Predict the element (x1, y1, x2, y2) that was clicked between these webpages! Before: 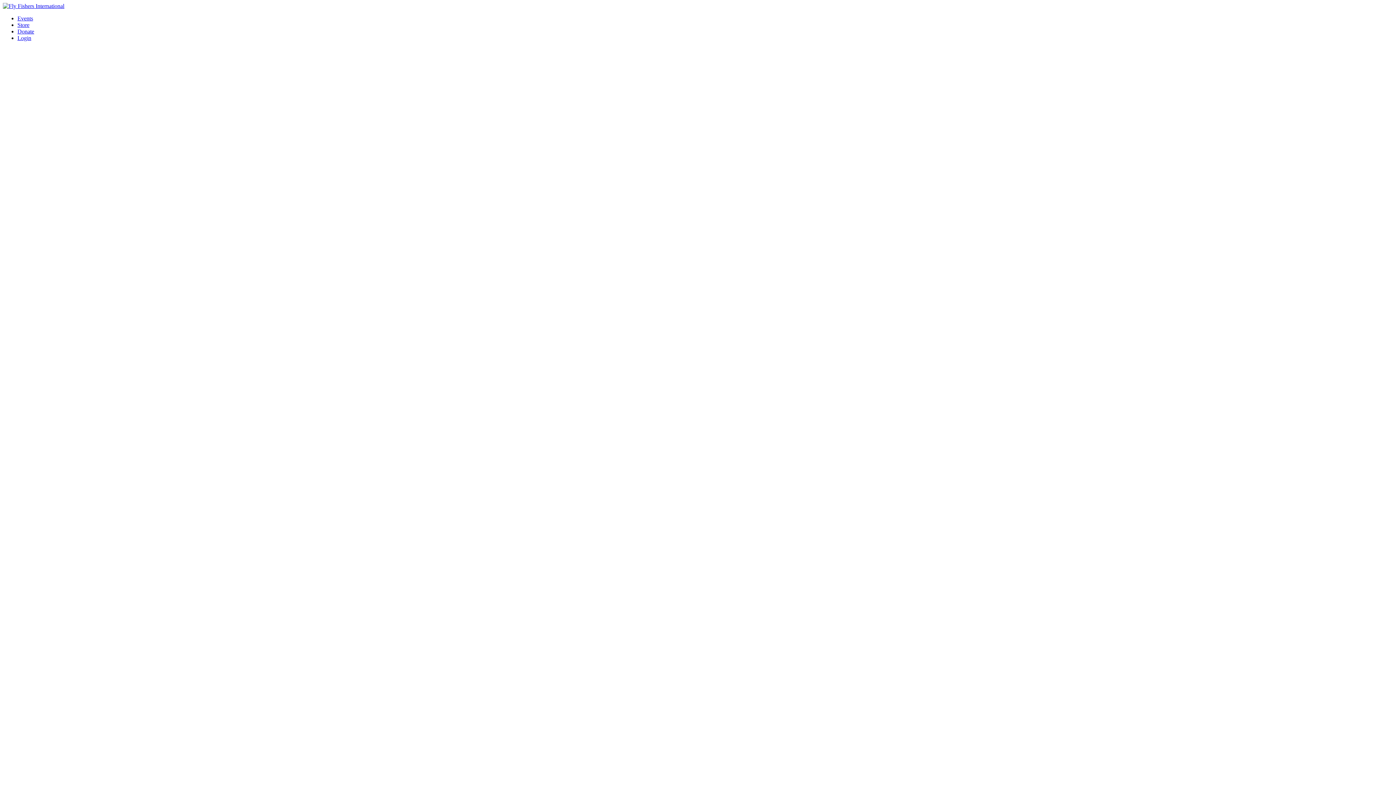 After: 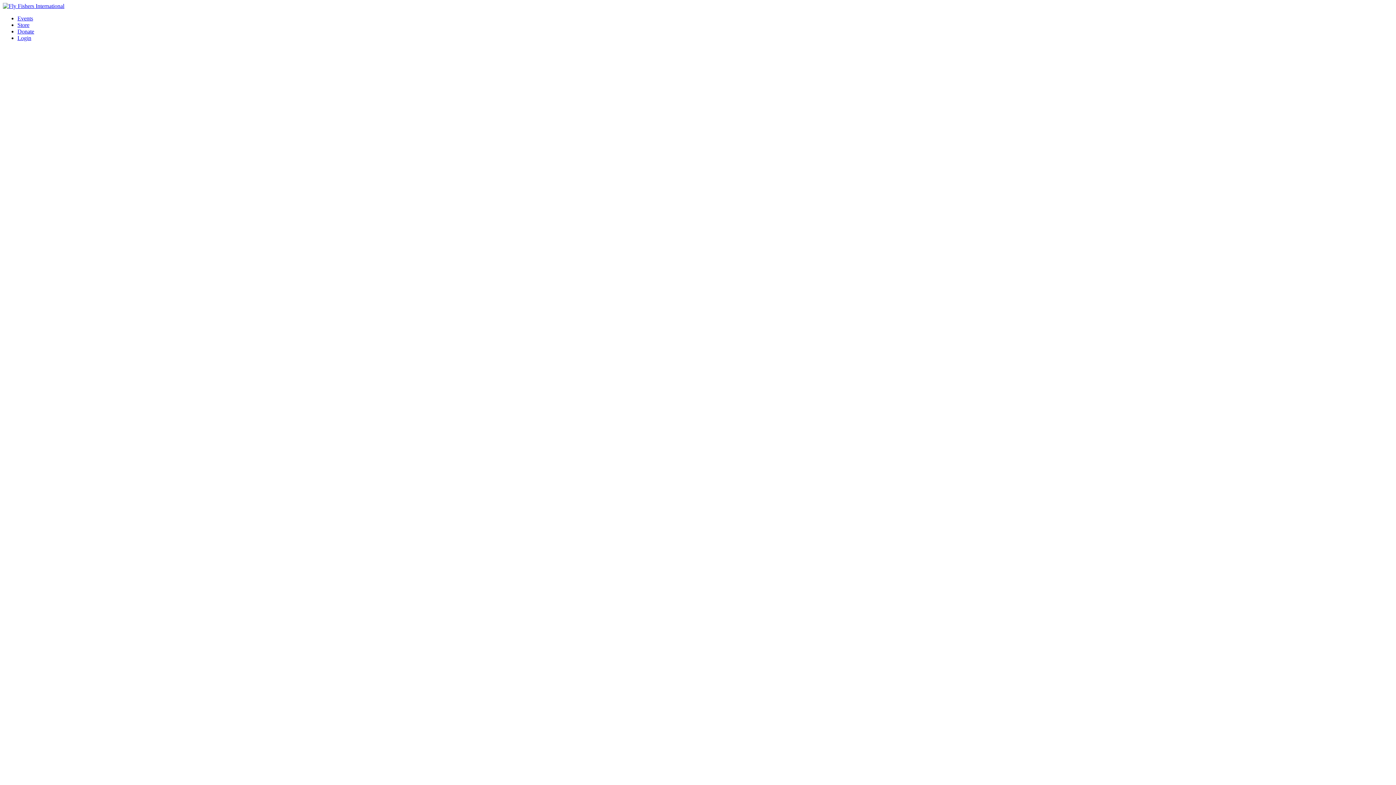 Action: label: Donate bbox: (17, 28, 34, 34)